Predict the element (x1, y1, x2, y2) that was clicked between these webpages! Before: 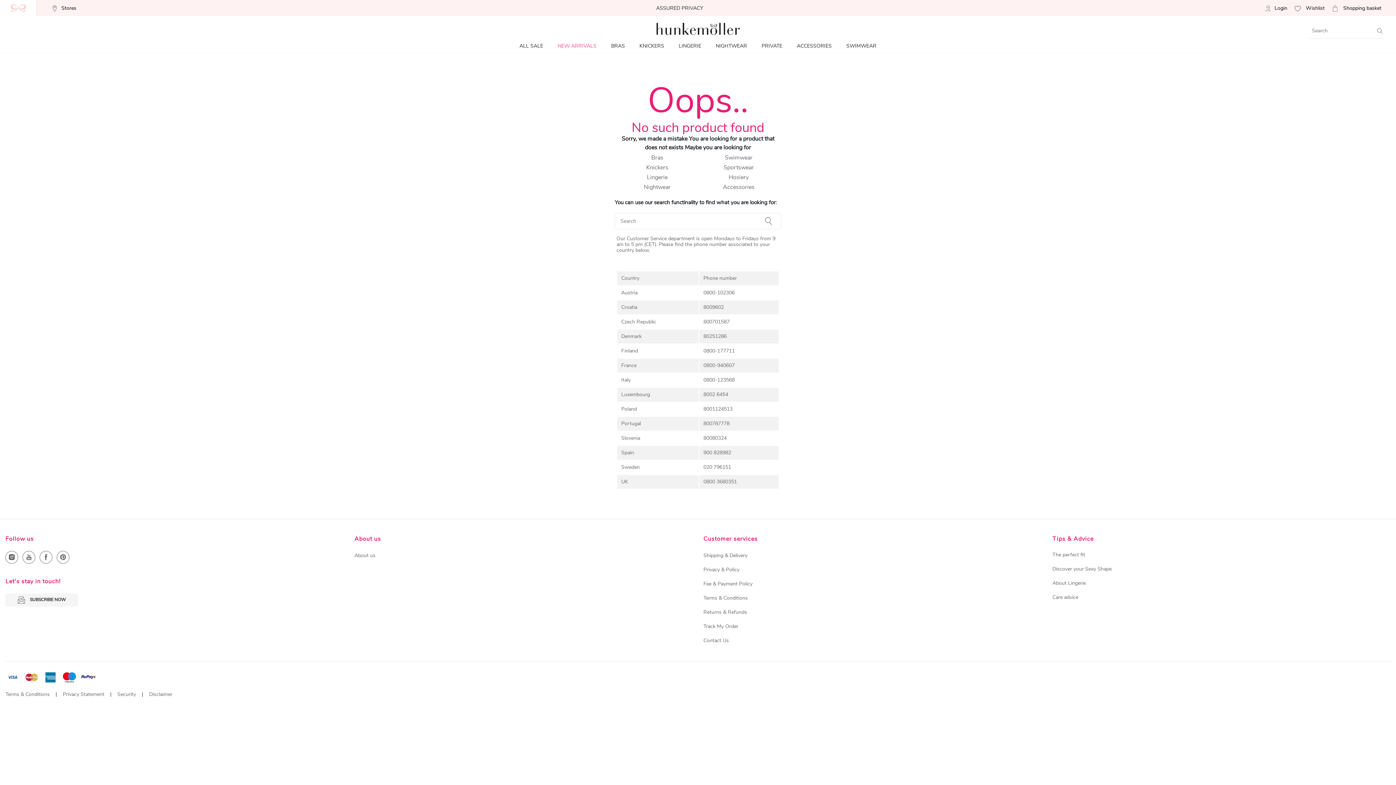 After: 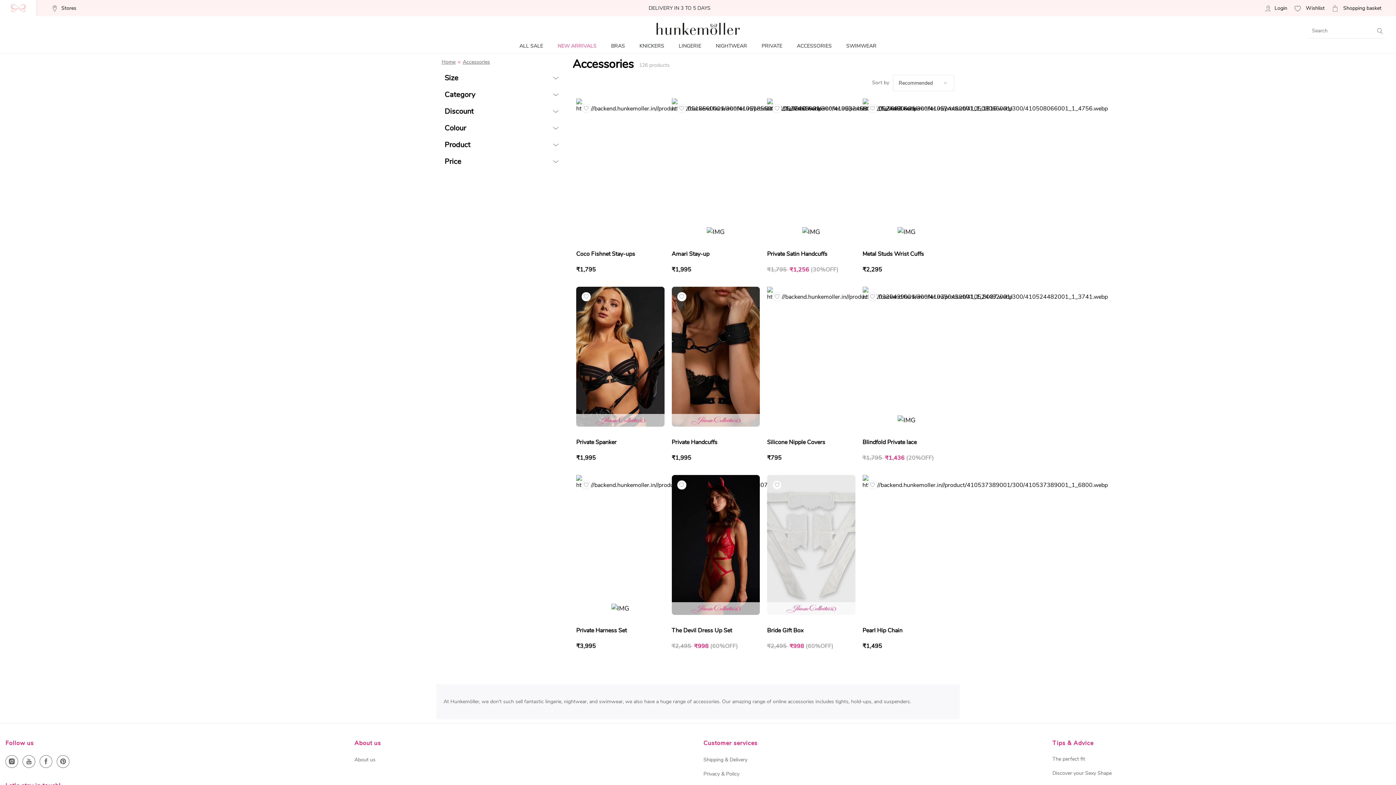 Action: label: ACCESSORIES bbox: (797, 42, 832, 49)